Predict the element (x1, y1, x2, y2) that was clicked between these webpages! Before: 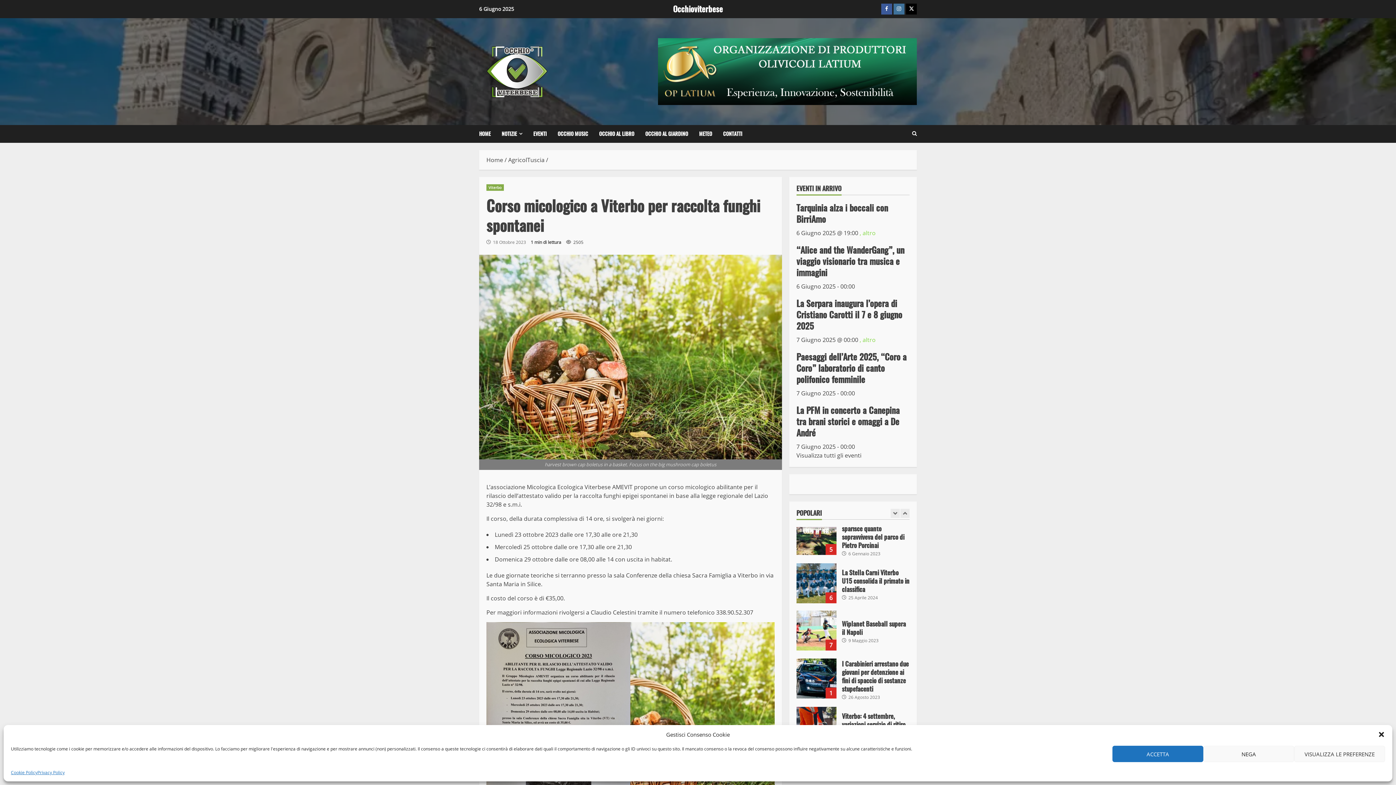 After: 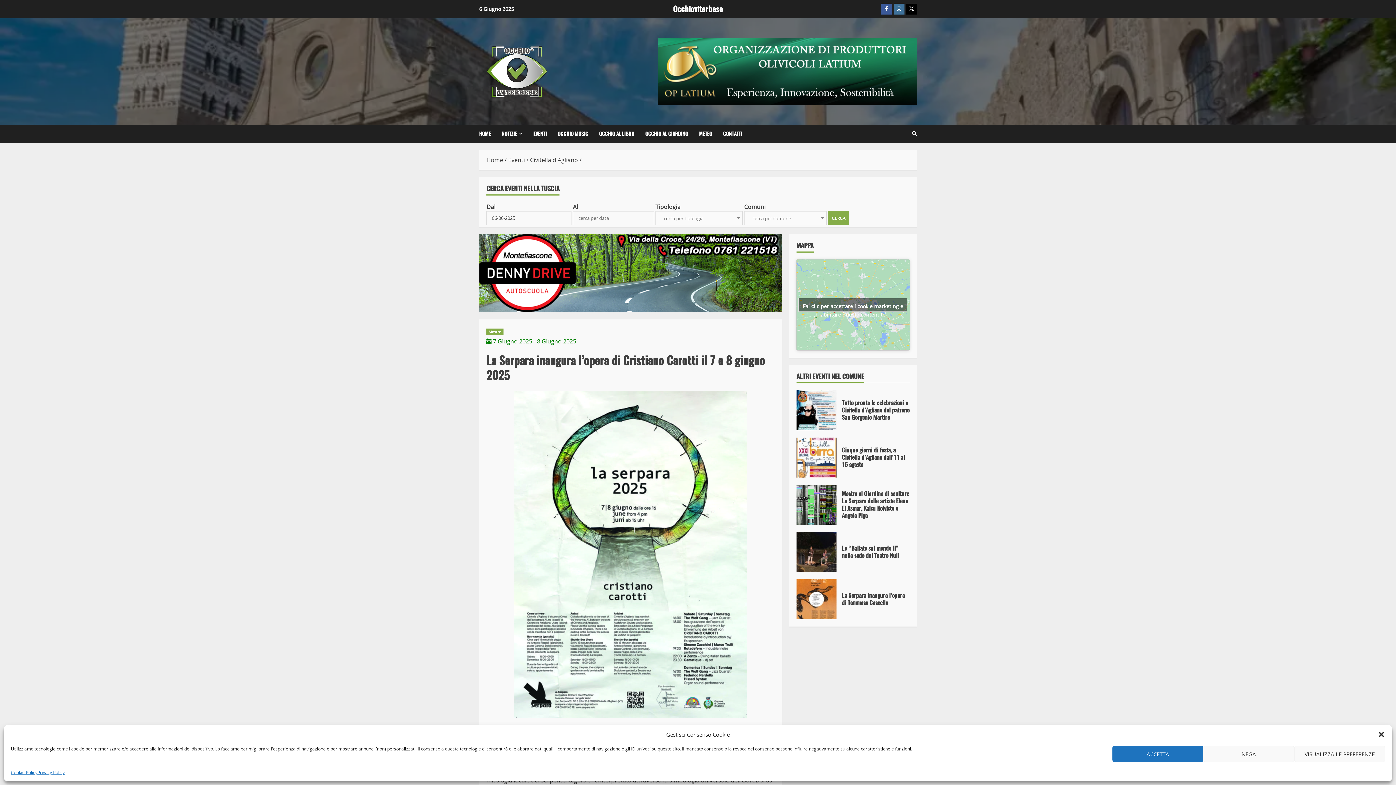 Action: label: La Serpara inaugura l’opera di Cristiano Carotti il 7 e 8 giugno 2025 bbox: (796, 297, 902, 331)